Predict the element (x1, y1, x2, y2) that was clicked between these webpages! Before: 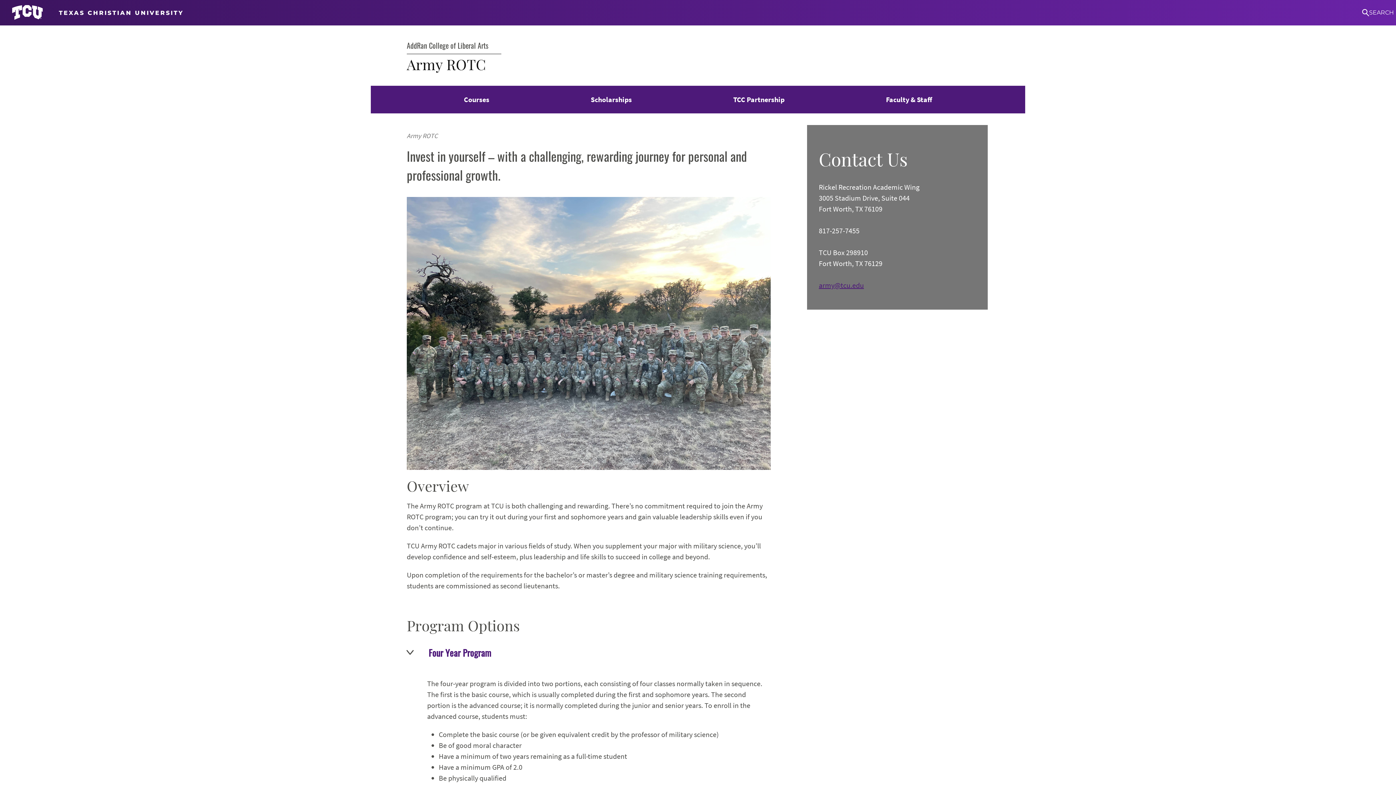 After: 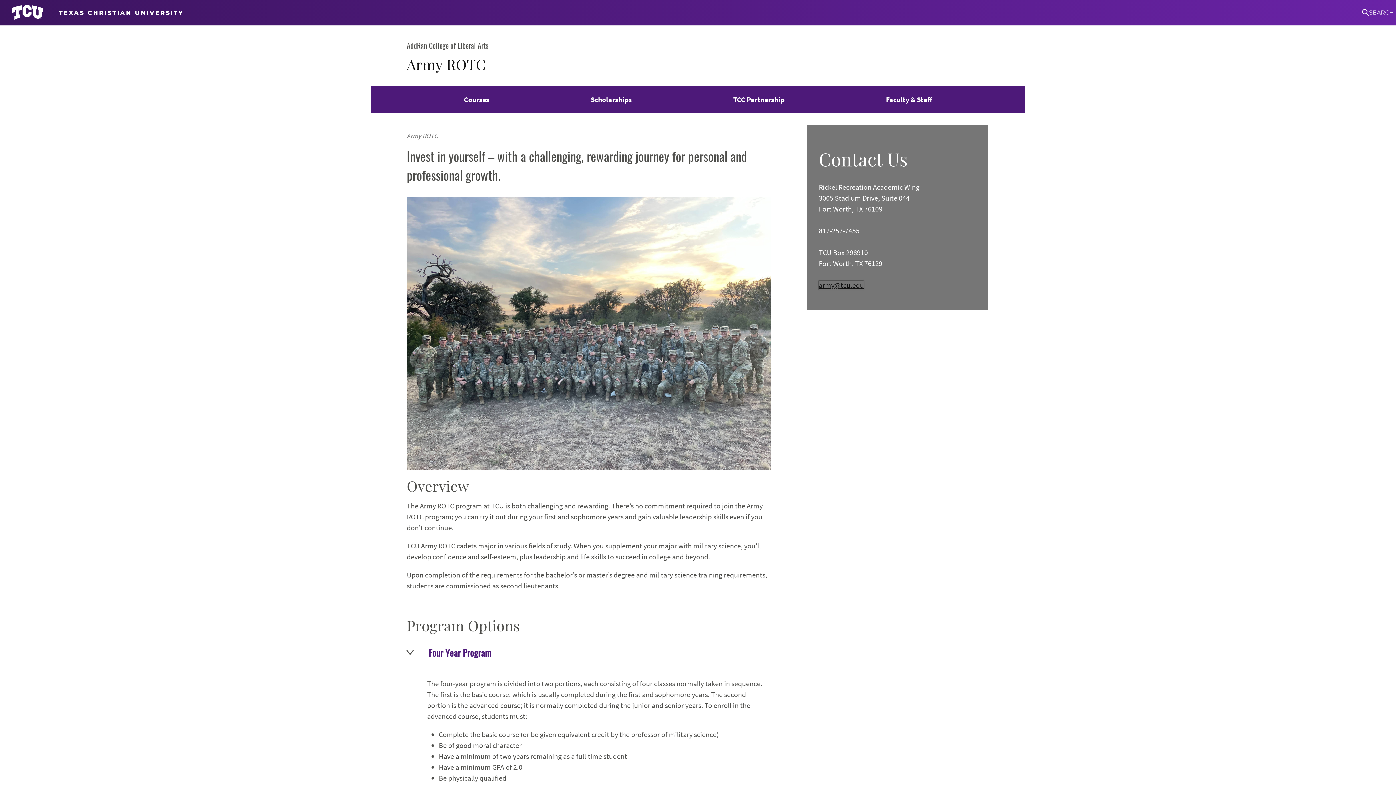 Action: label: army@tcu.edu bbox: (819, 280, 864, 289)